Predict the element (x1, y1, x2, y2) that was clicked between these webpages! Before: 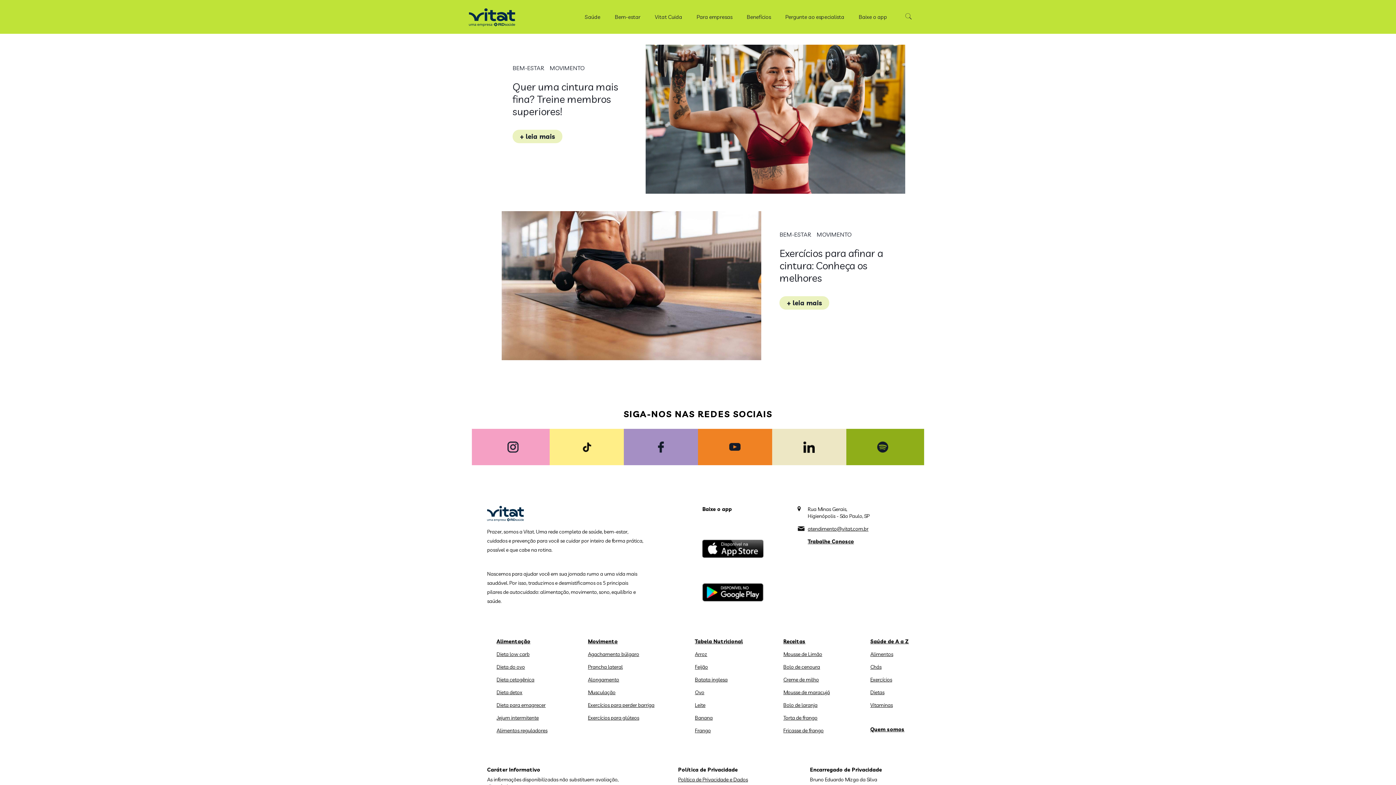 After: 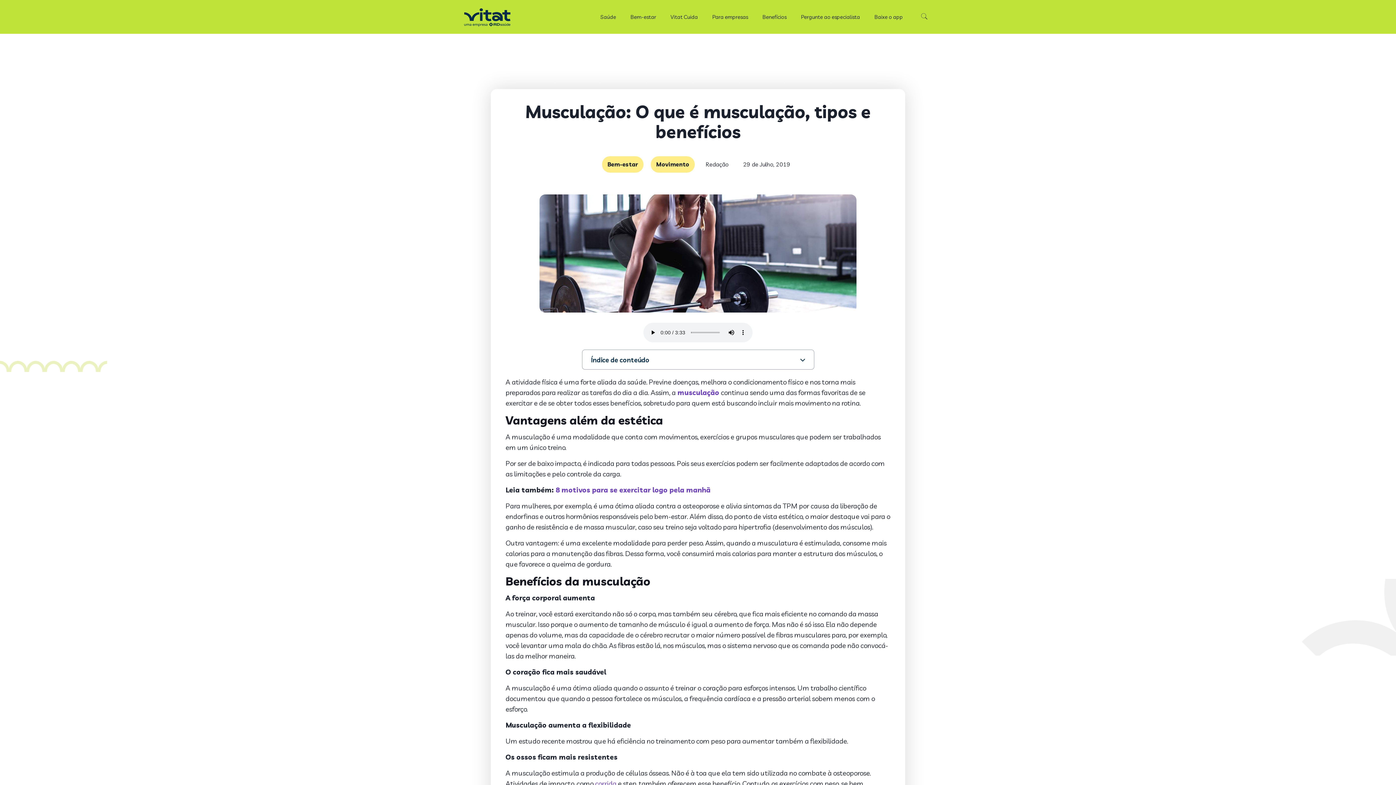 Action: bbox: (588, 689, 654, 696) label: Musculação